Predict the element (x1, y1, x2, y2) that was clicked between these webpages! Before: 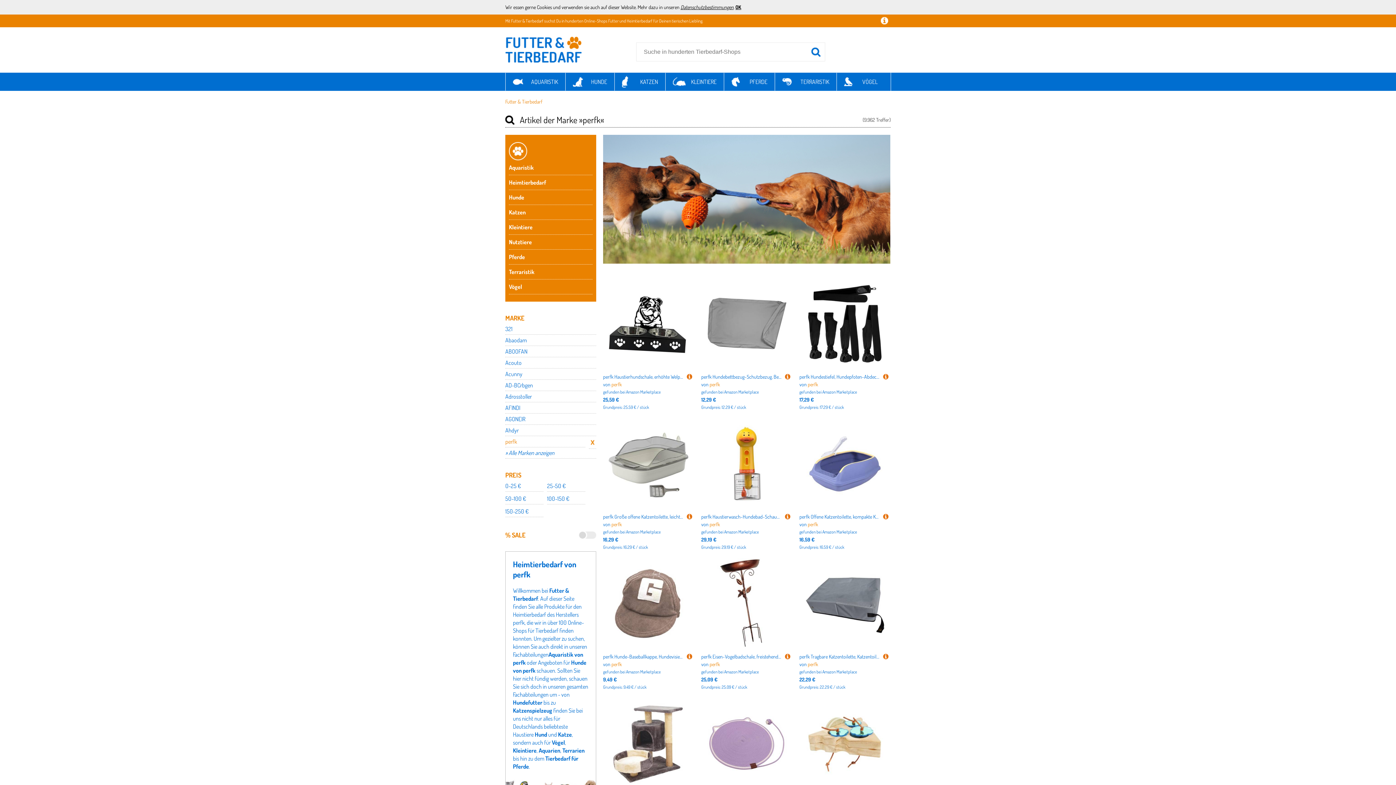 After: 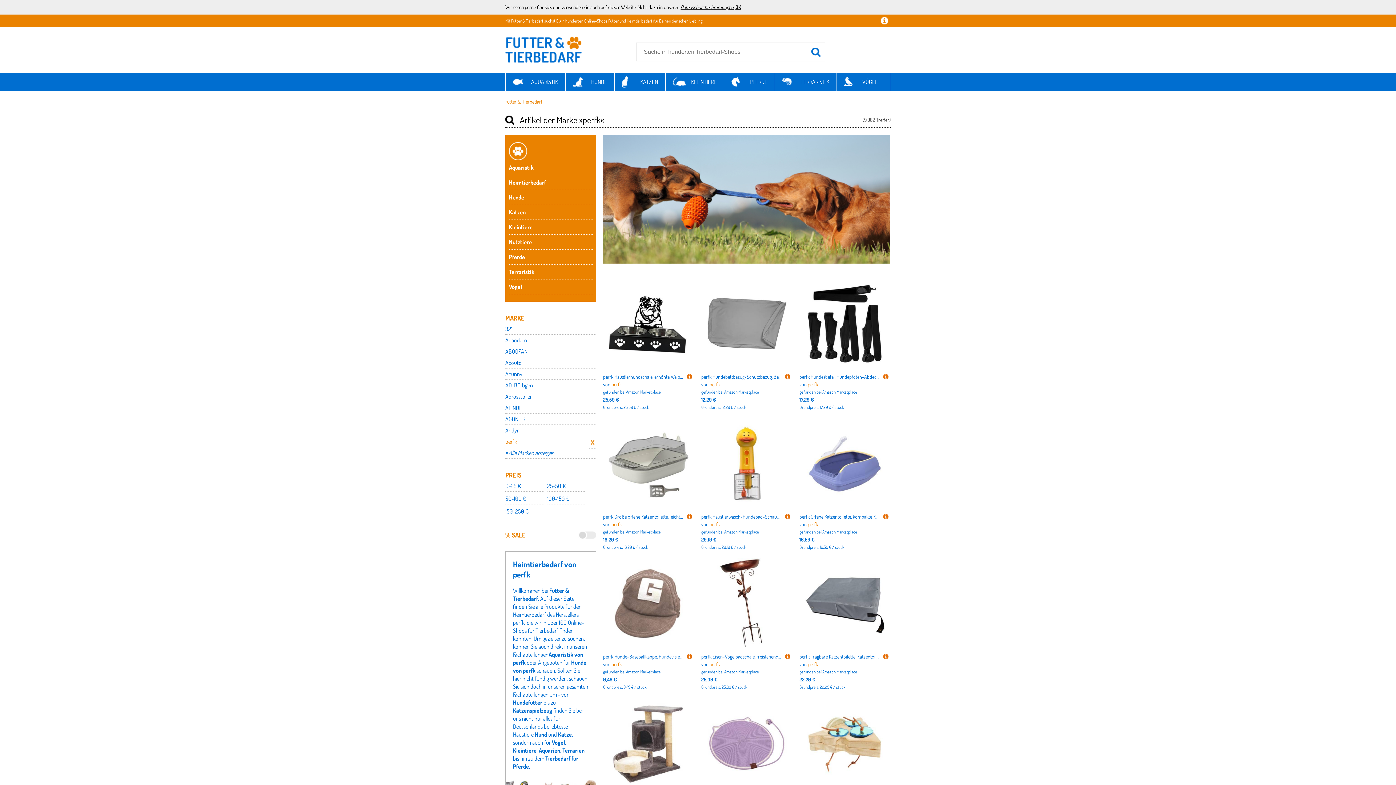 Action: bbox: (709, 521, 720, 527) label: perfk